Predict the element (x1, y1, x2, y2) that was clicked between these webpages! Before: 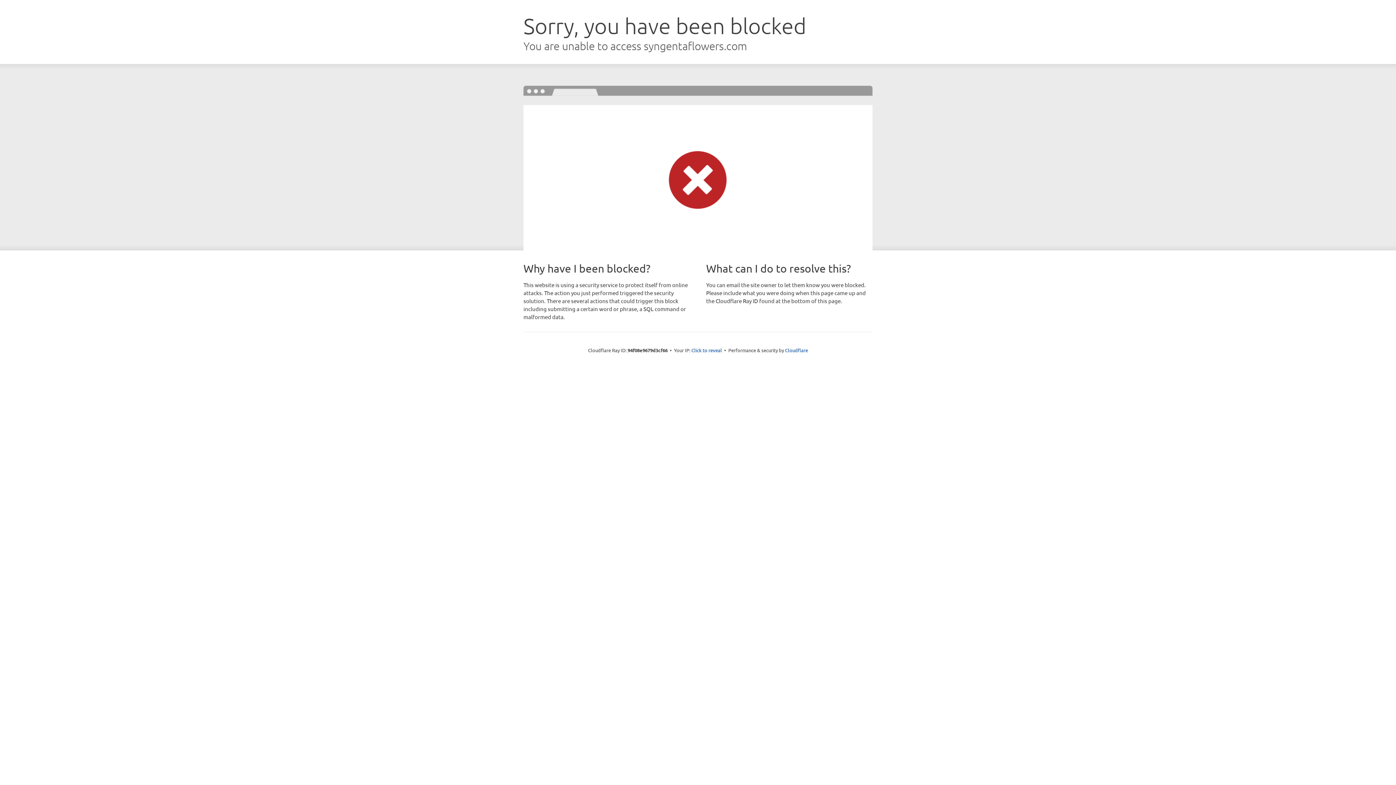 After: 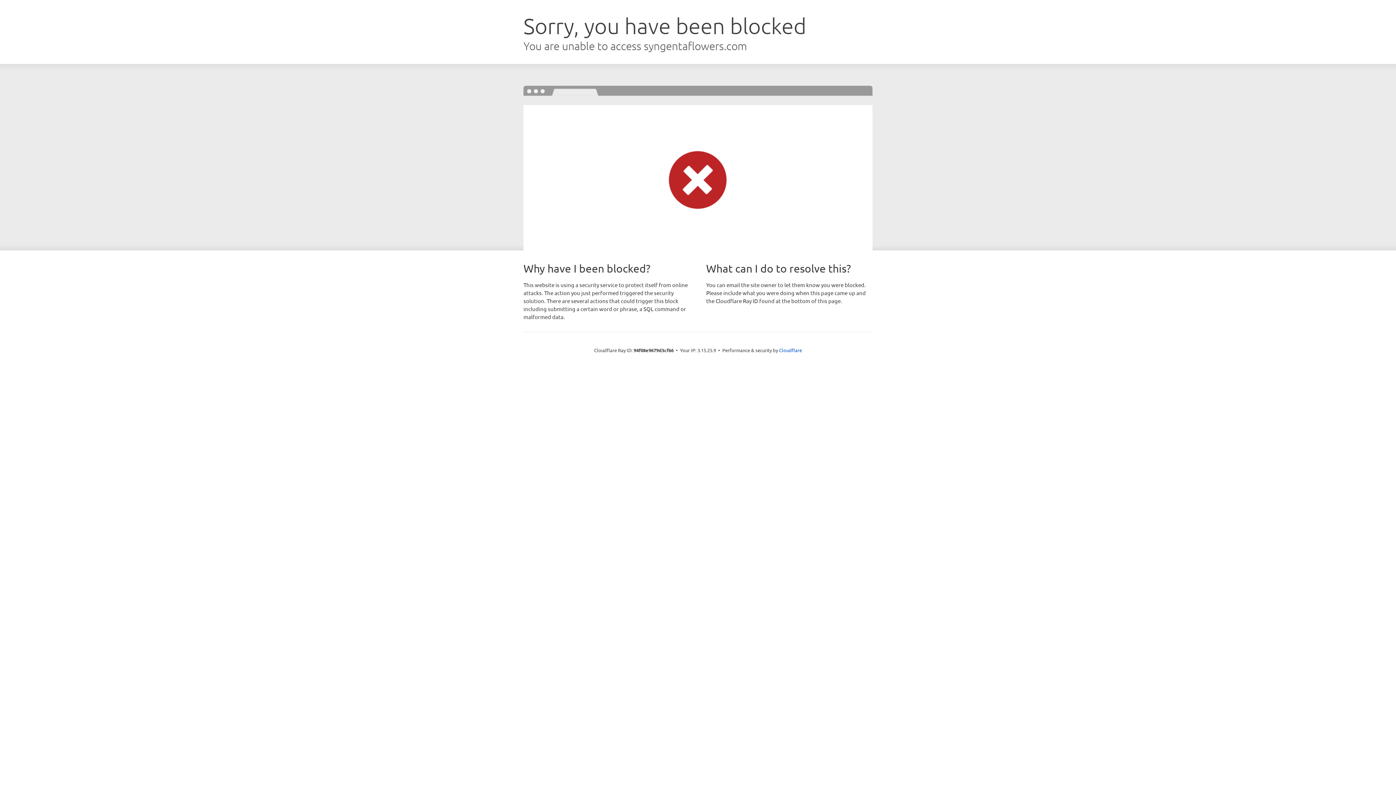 Action: label: Click to reveal bbox: (691, 346, 722, 353)